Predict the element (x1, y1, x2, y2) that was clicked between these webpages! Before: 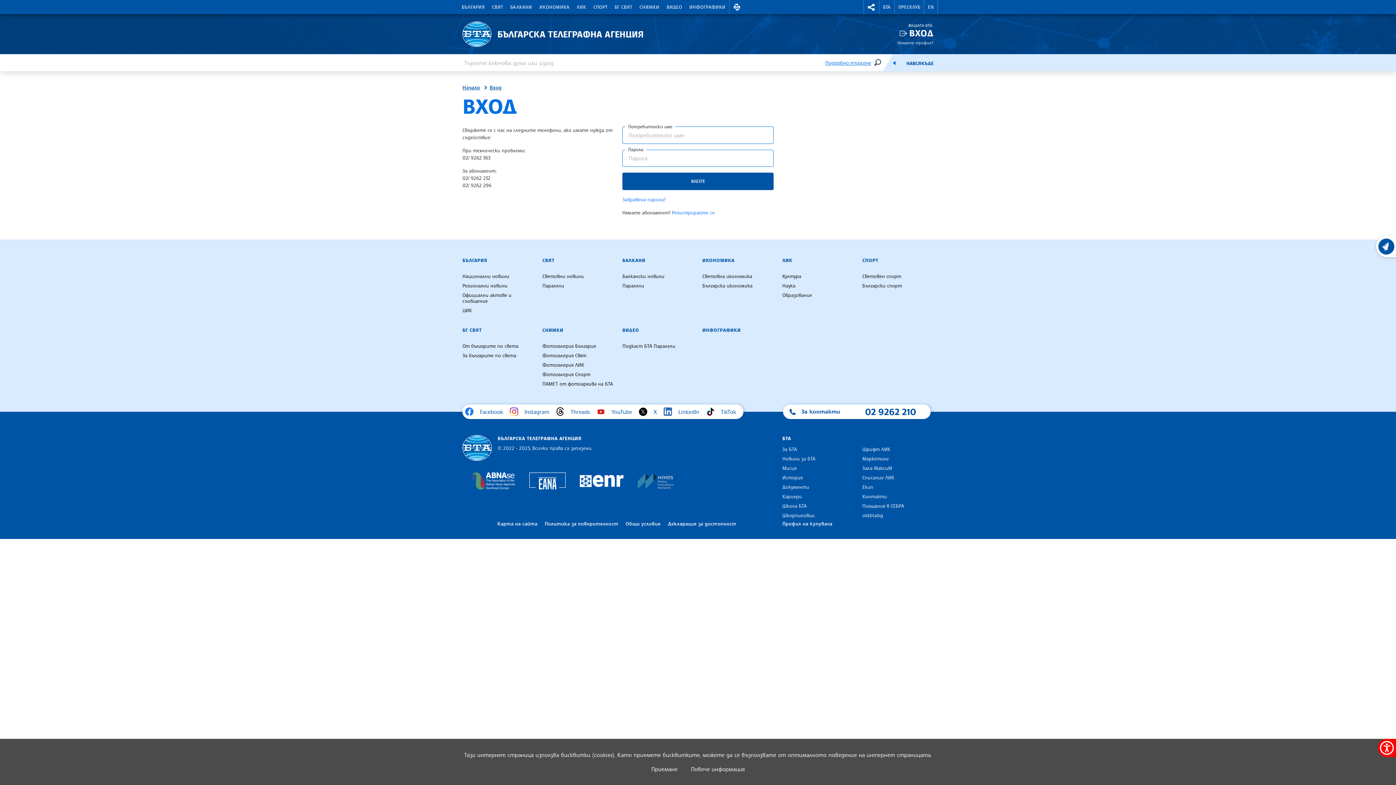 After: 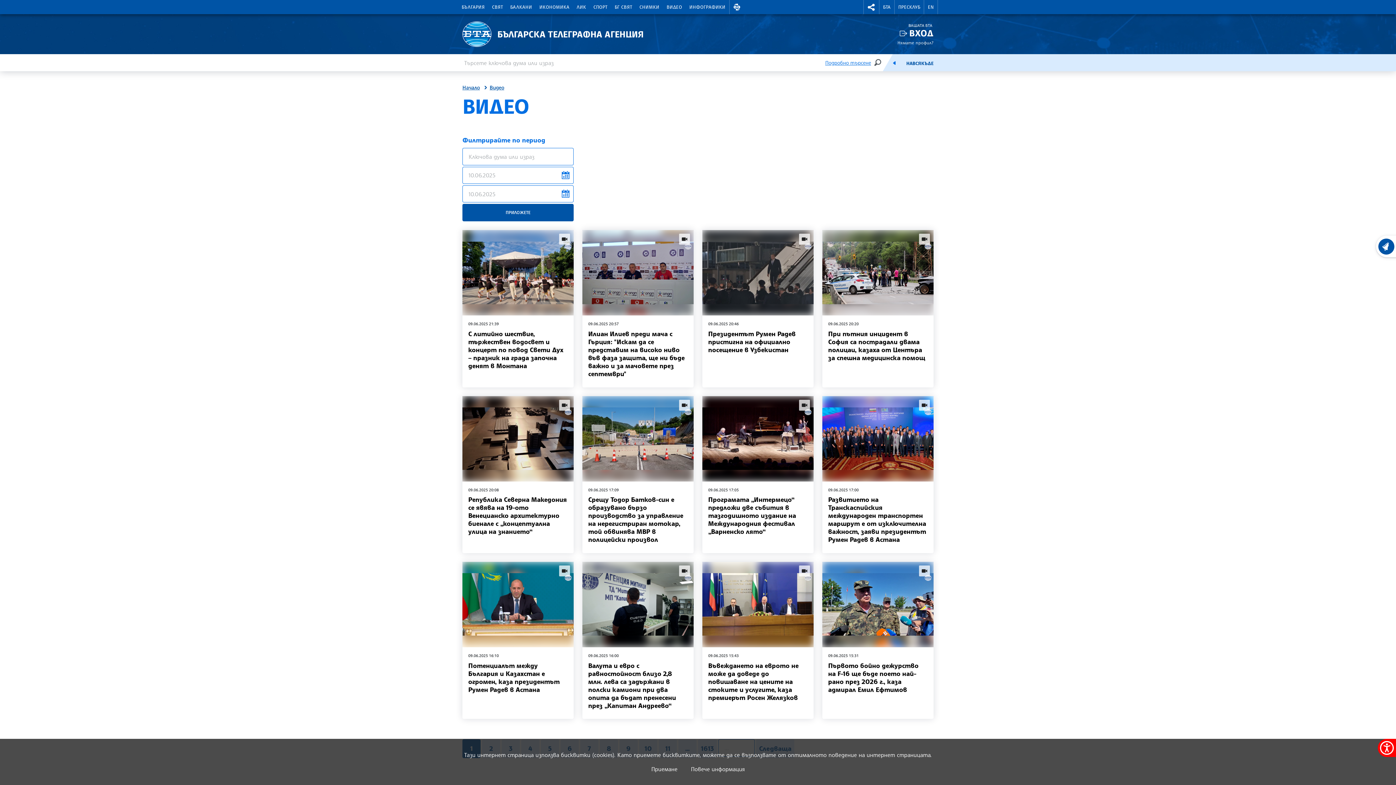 Action: bbox: (622, 327, 639, 333) label: ВИДЕО